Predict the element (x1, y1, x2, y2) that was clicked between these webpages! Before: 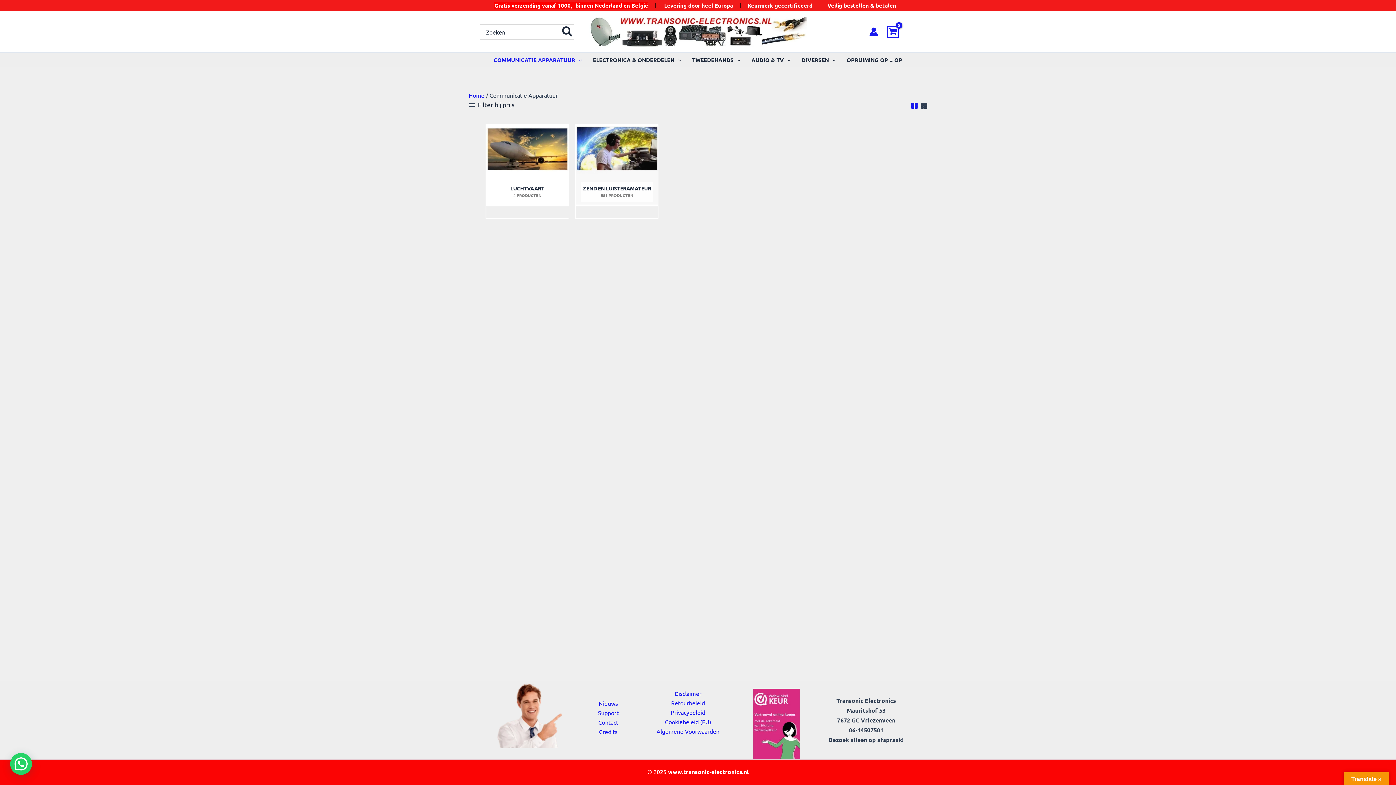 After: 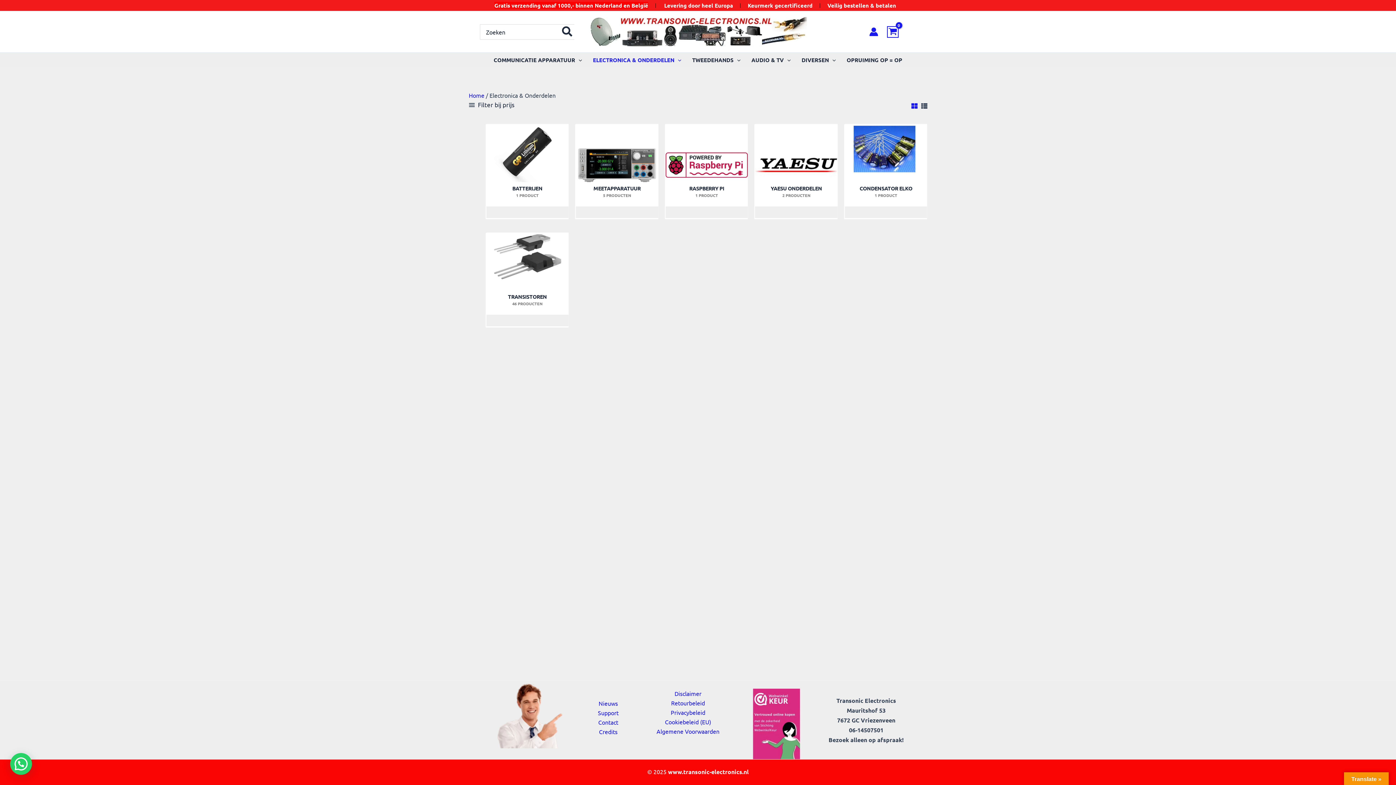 Action: bbox: (587, 52, 686, 67) label: ELECTRONICA & ONDERDELEN